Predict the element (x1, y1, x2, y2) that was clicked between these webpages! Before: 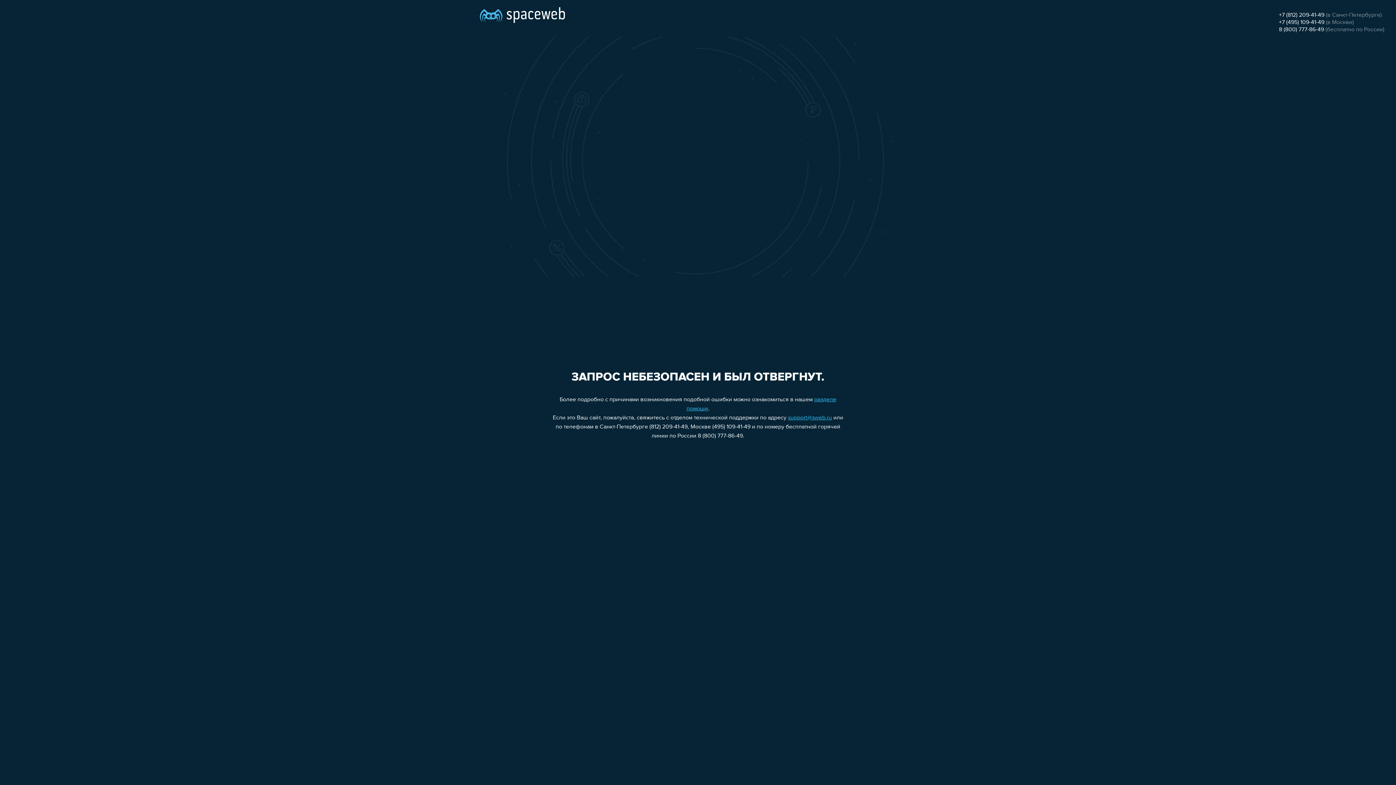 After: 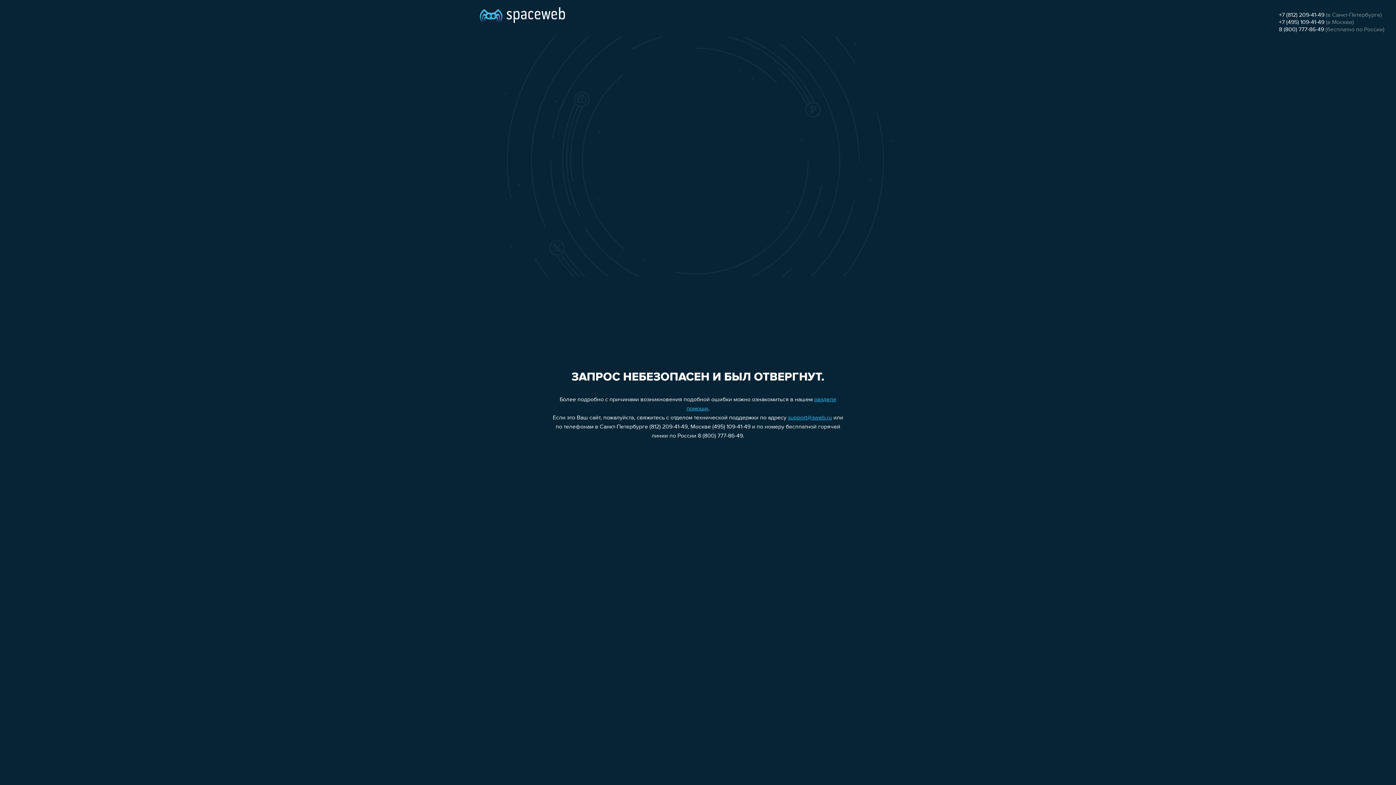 Action: bbox: (1279, 26, 1324, 32) label: 8 (800) 777-86-49